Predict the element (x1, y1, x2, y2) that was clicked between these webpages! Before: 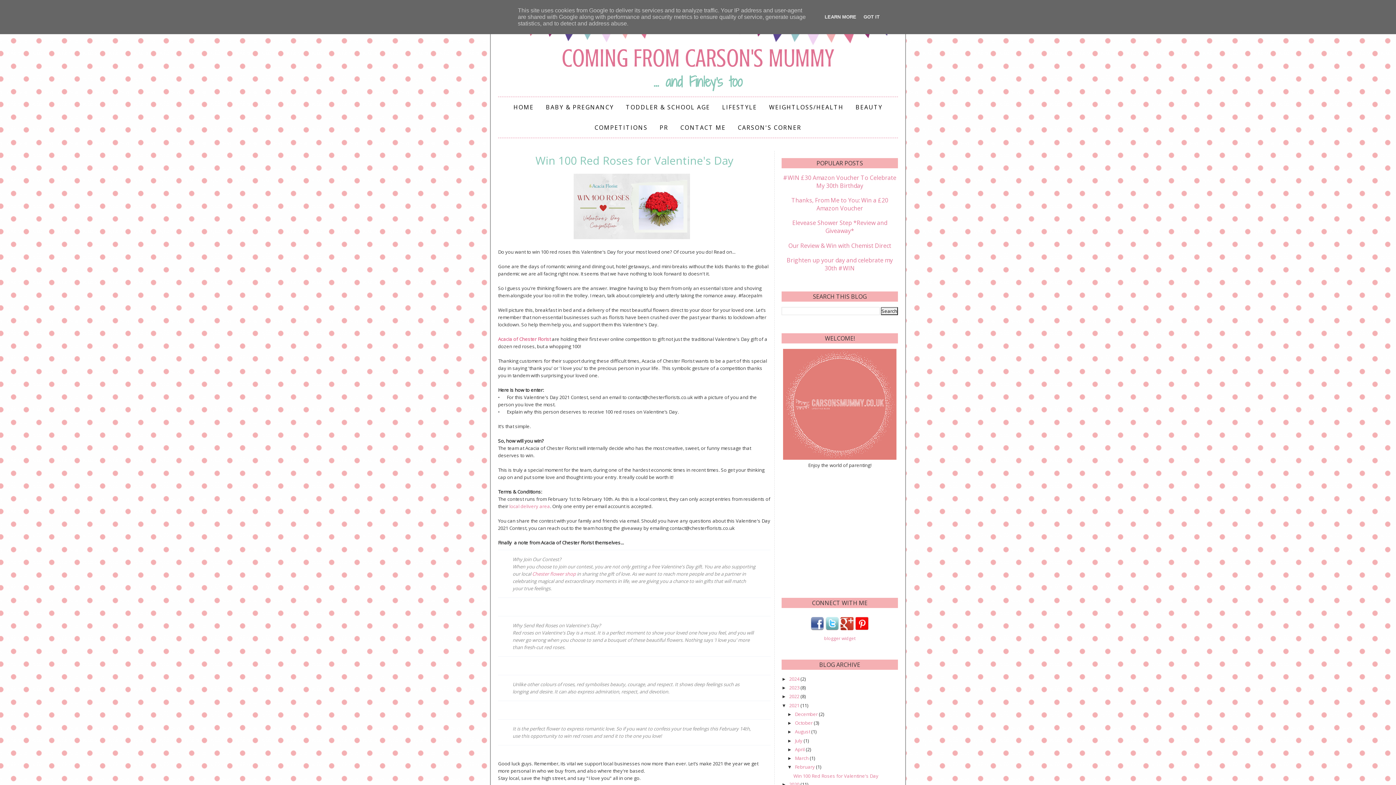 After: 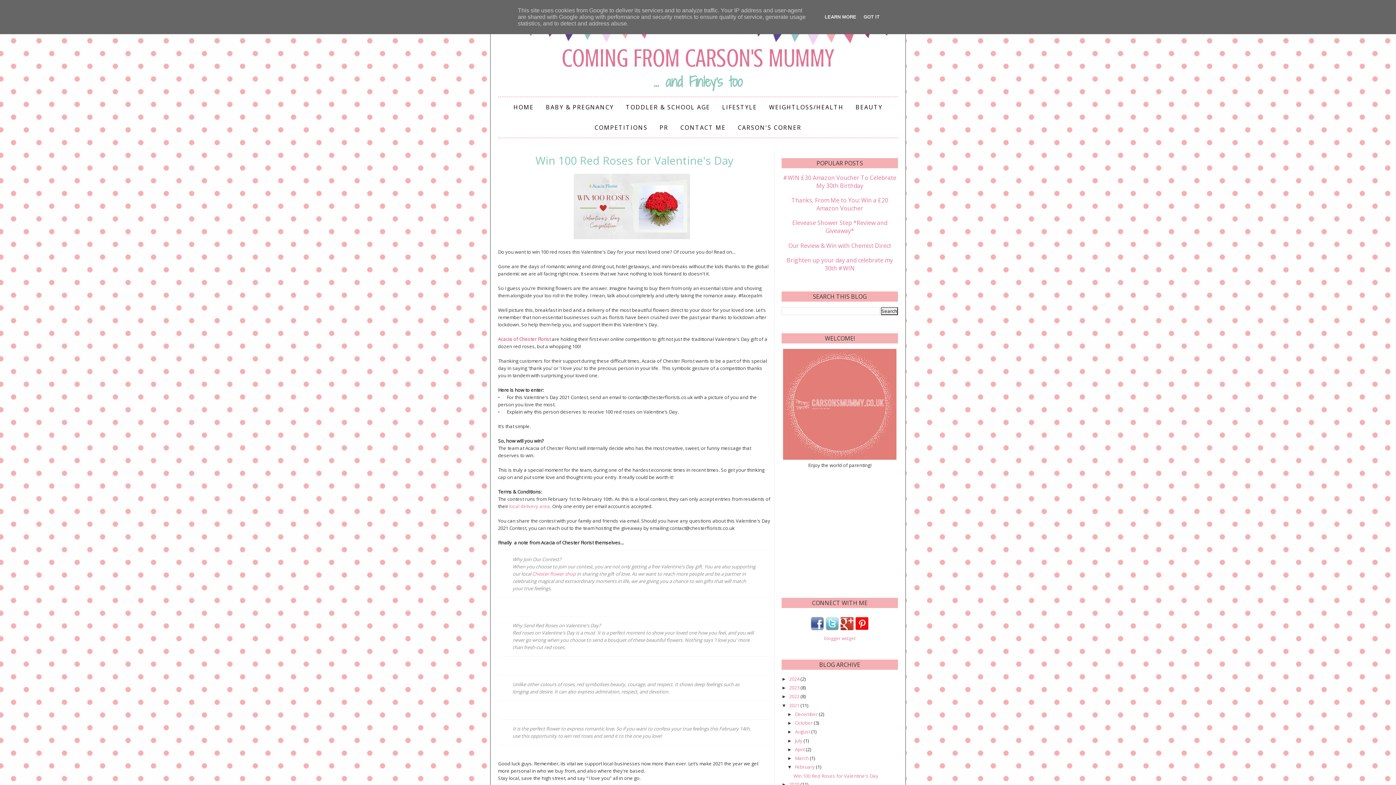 Action: label: February  bbox: (795, 764, 816, 770)